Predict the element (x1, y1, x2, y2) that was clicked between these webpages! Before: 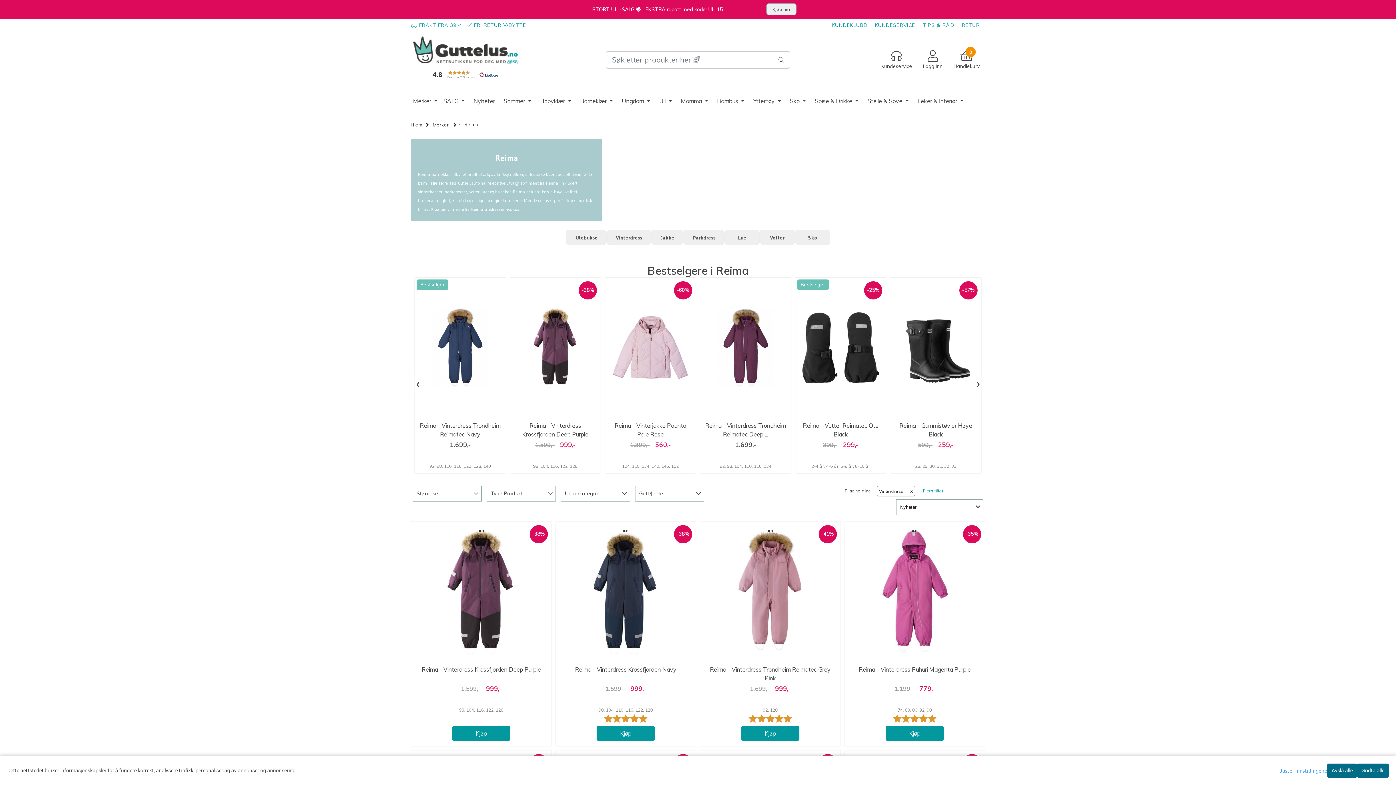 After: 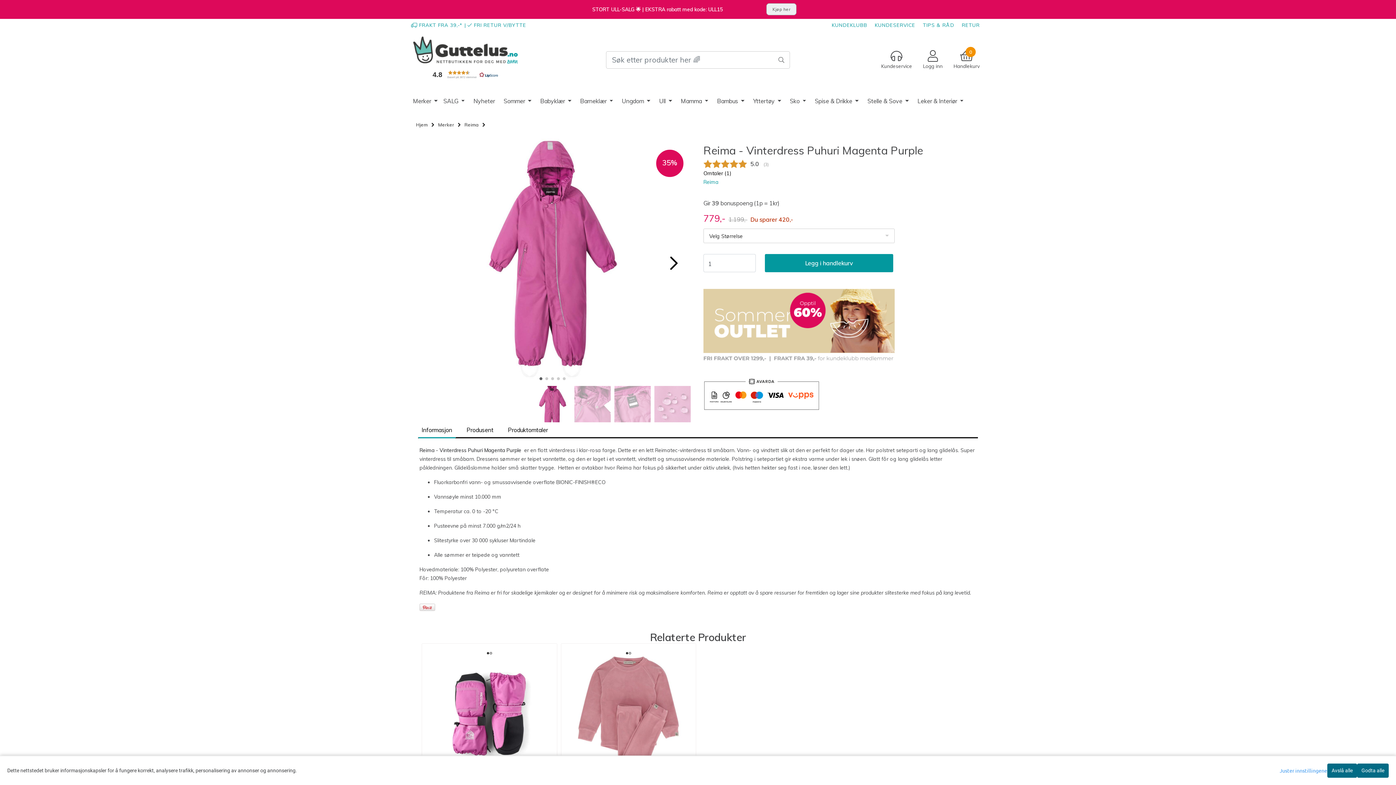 Action: bbox: (844, 522, 985, 661)